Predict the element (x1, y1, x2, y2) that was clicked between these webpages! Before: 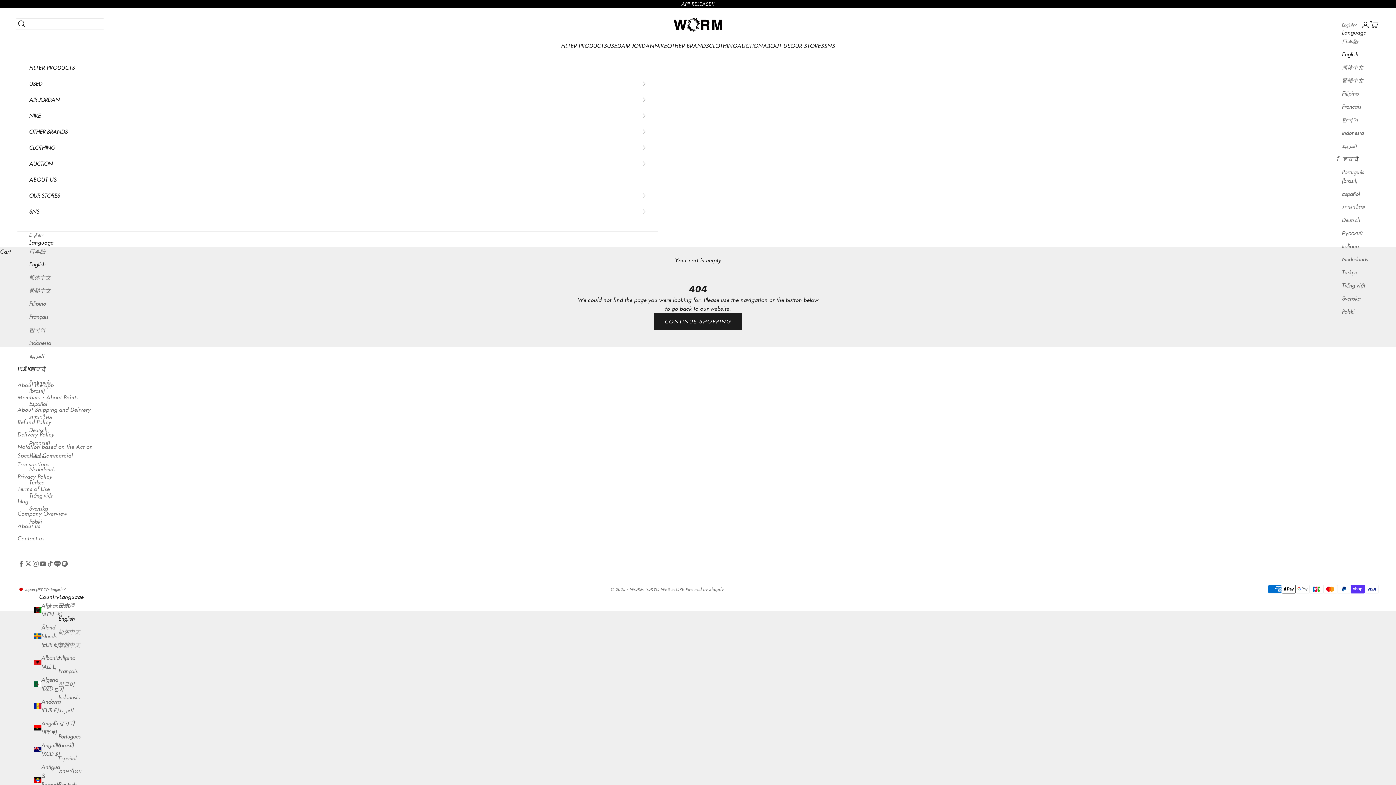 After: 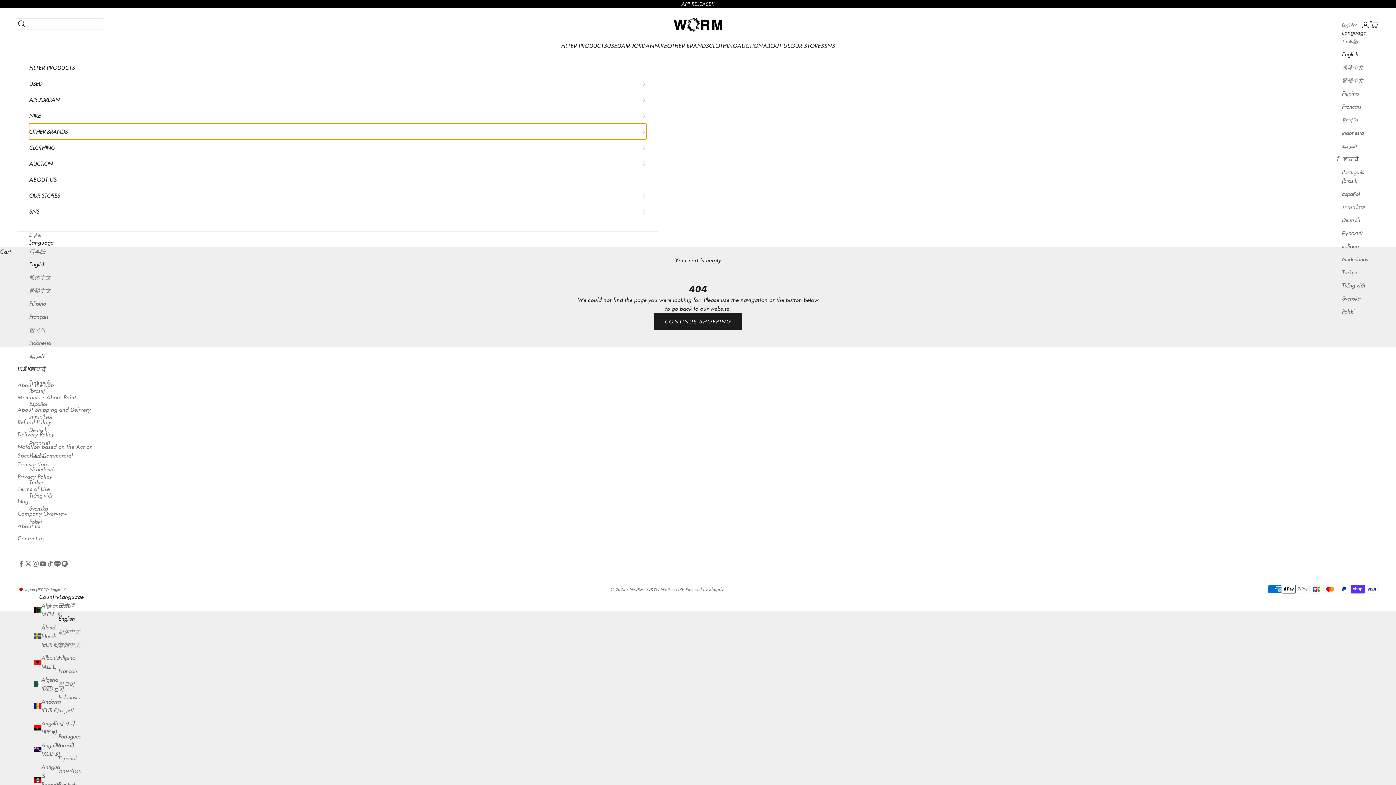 Action: label: OTHER BRANDS bbox: (29, 123, 646, 139)